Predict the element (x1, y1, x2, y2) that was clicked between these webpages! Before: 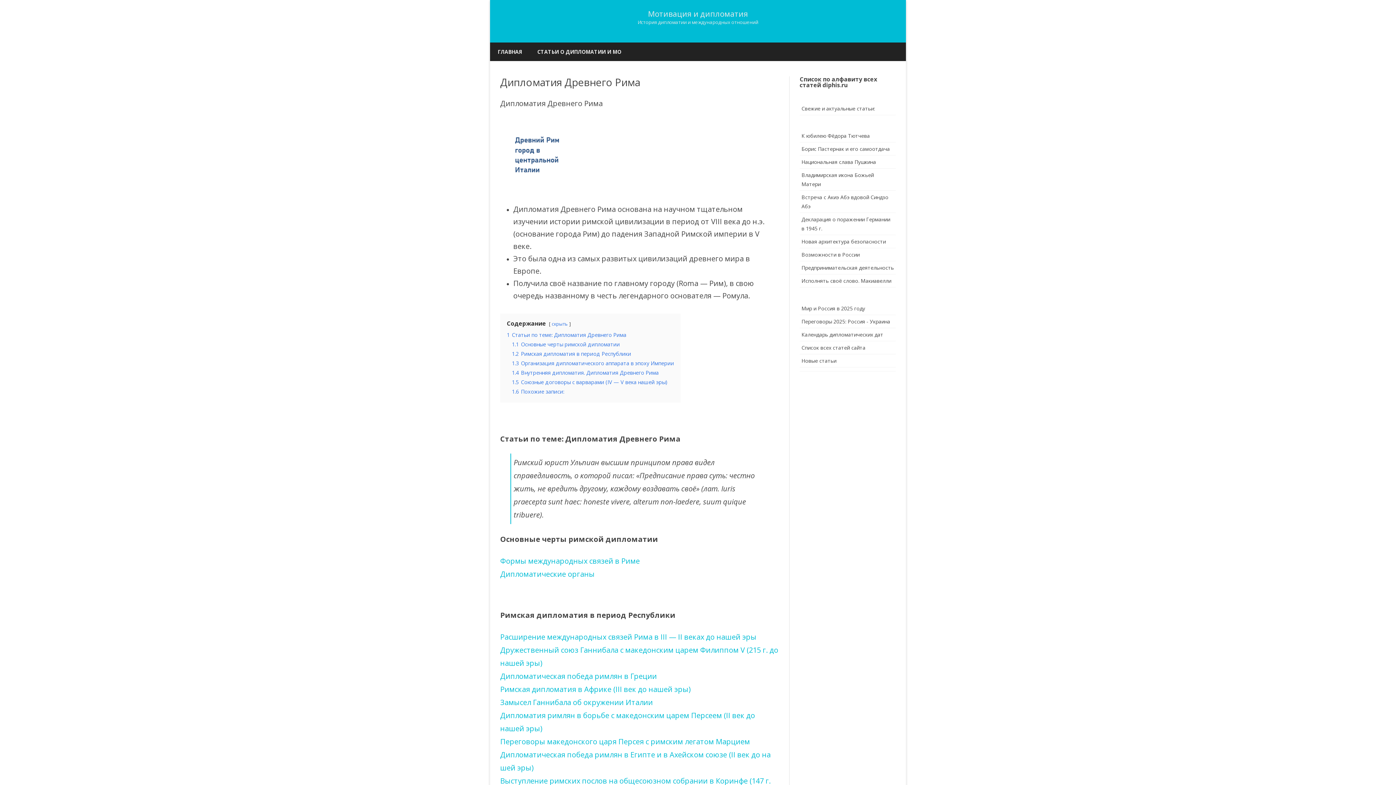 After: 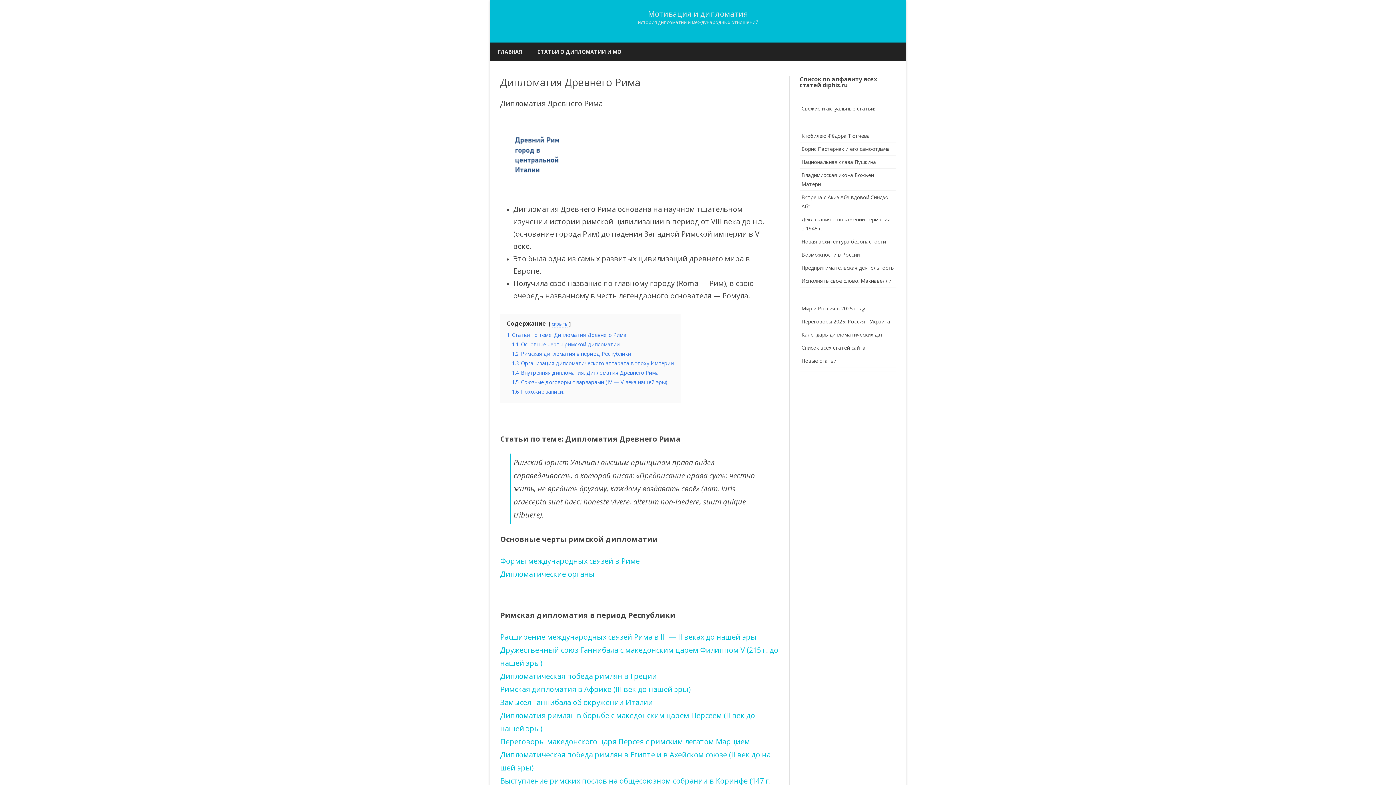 Action: label: скрыть bbox: (552, 320, 568, 327)